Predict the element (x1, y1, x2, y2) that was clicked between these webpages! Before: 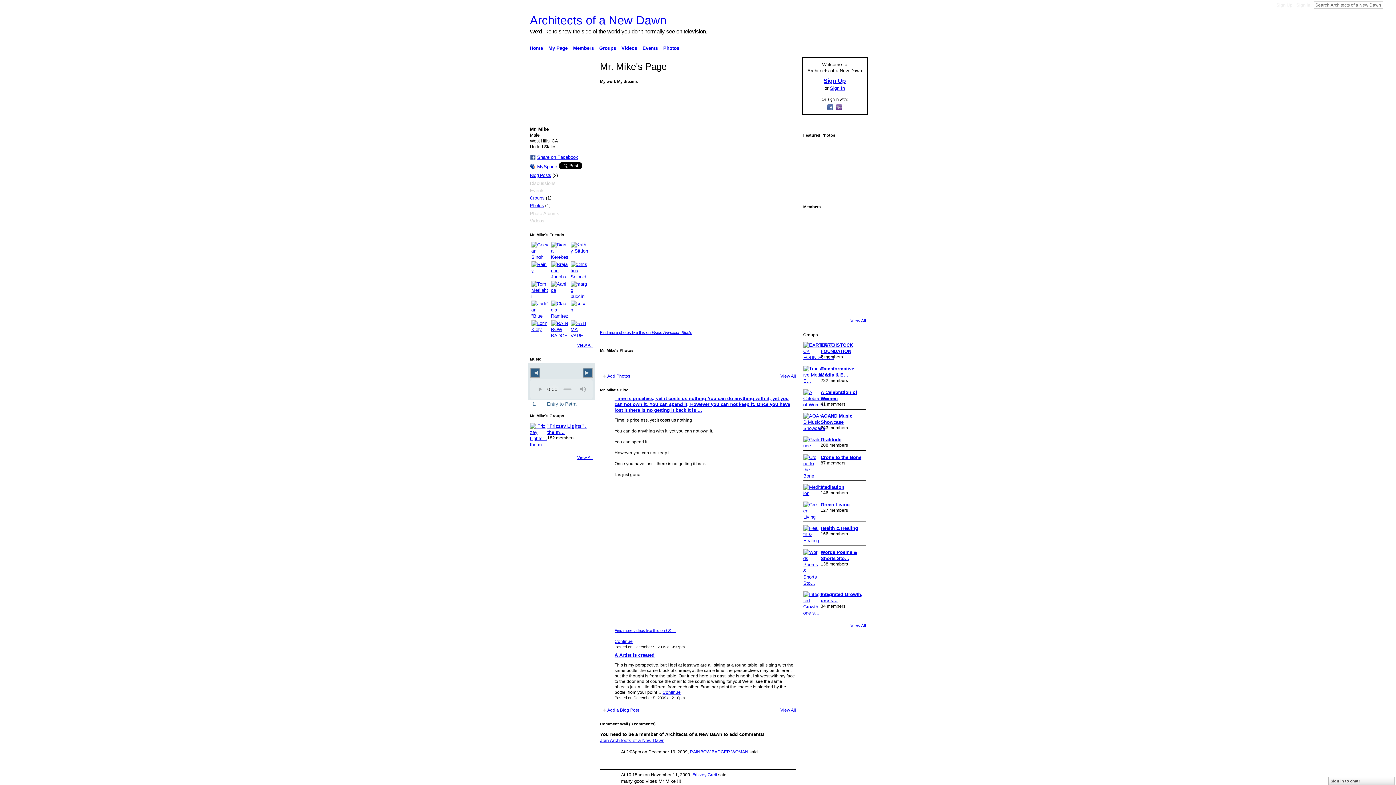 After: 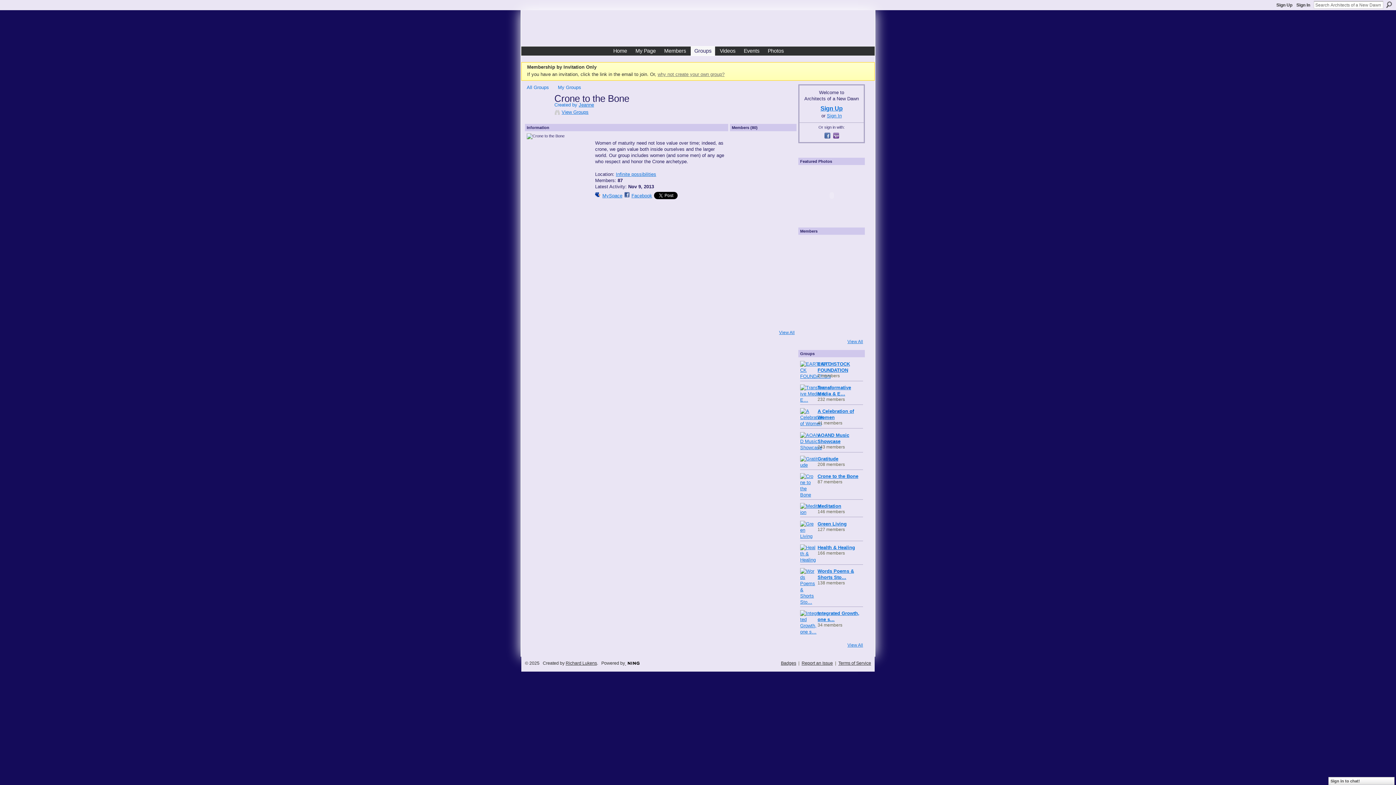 Action: bbox: (820, 454, 861, 460) label: Crone to the Bone